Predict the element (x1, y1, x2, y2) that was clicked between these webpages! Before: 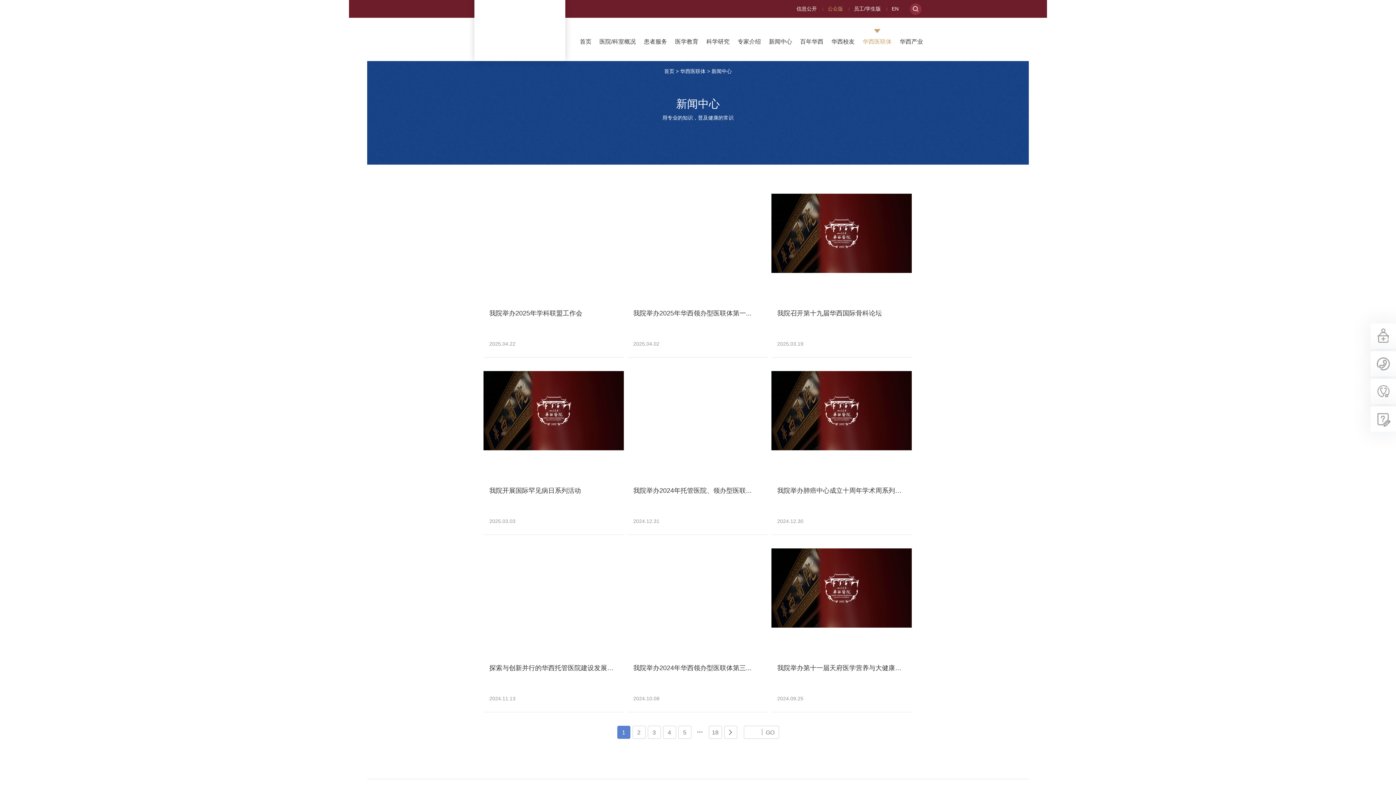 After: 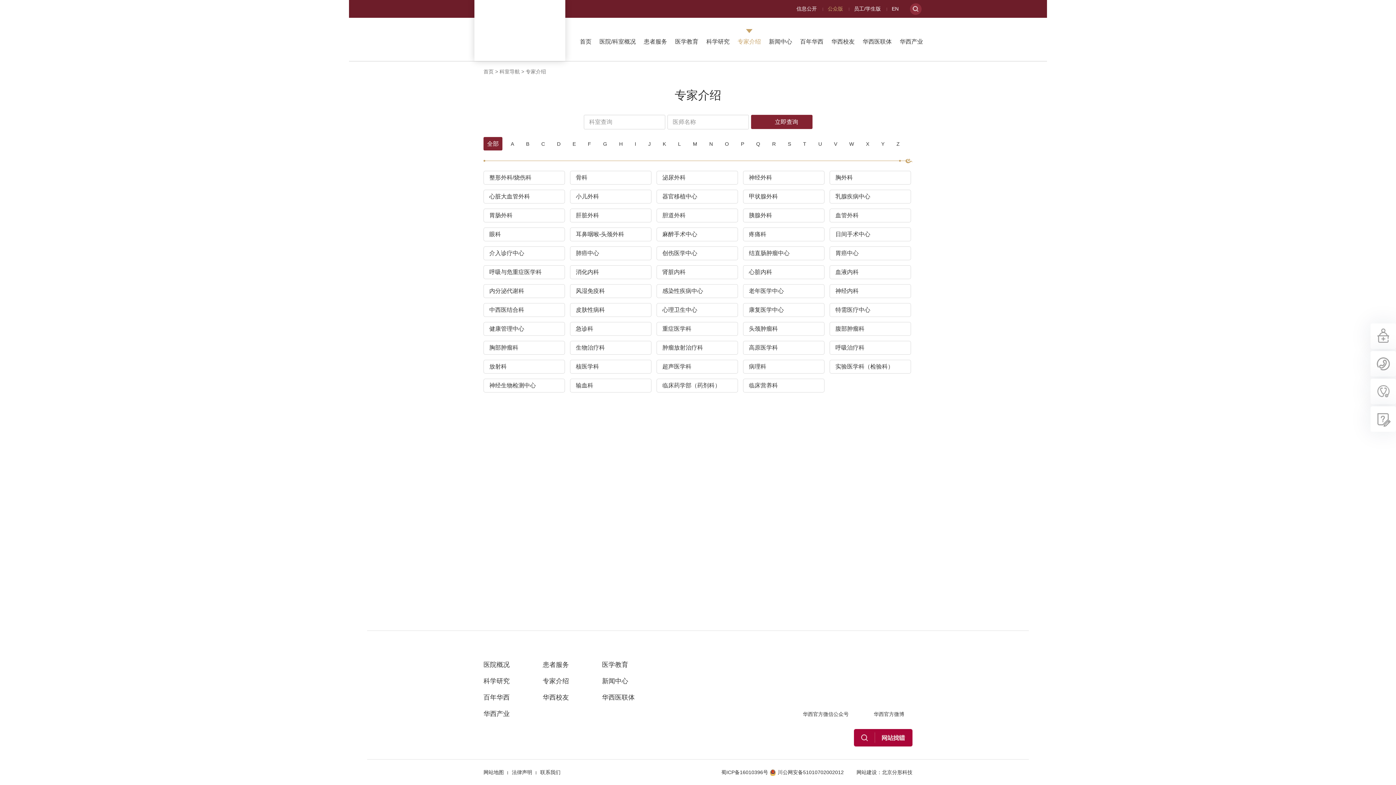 Action: label: 专家介绍 bbox: (733, 24, 765, 58)